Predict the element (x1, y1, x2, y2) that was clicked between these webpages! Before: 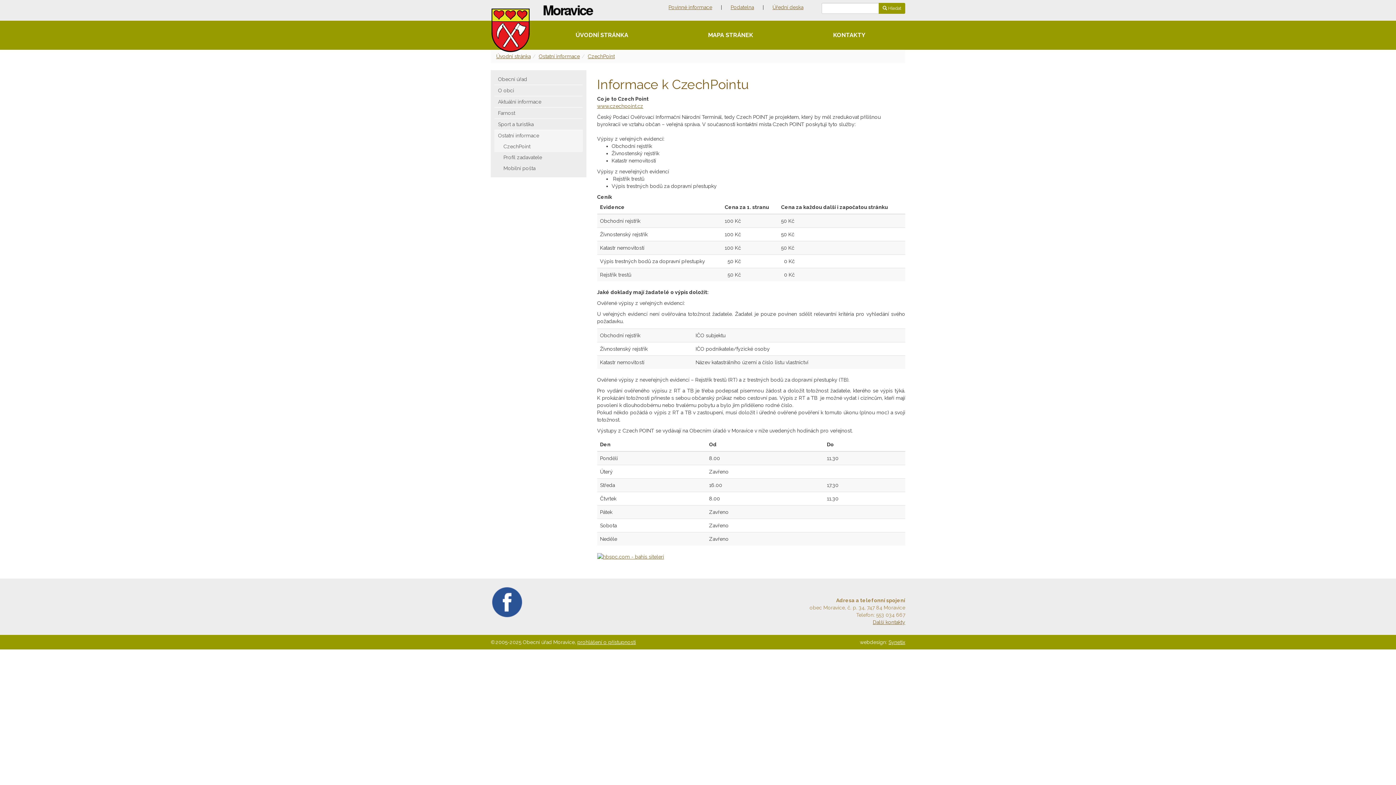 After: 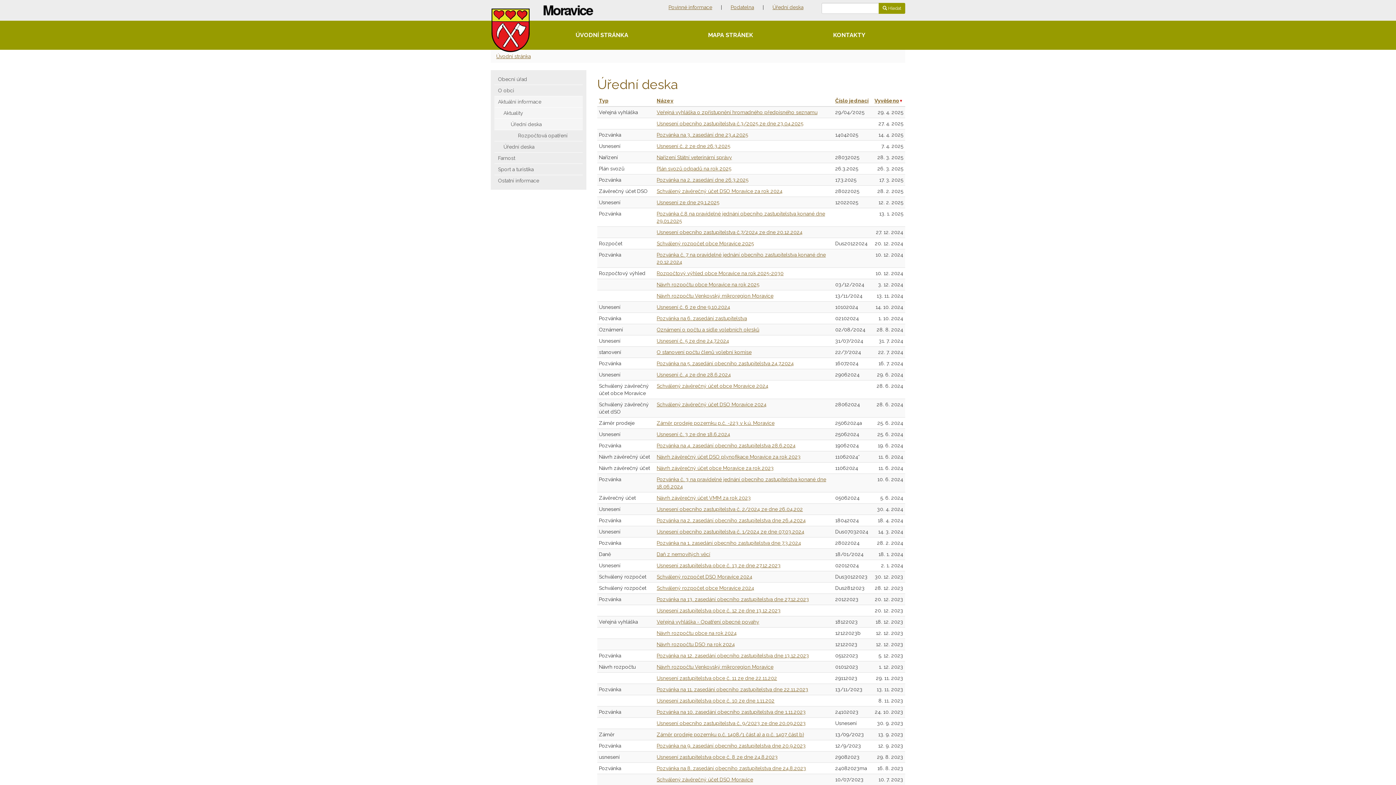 Action: label: Úřední deska bbox: (765, 4, 810, 10)